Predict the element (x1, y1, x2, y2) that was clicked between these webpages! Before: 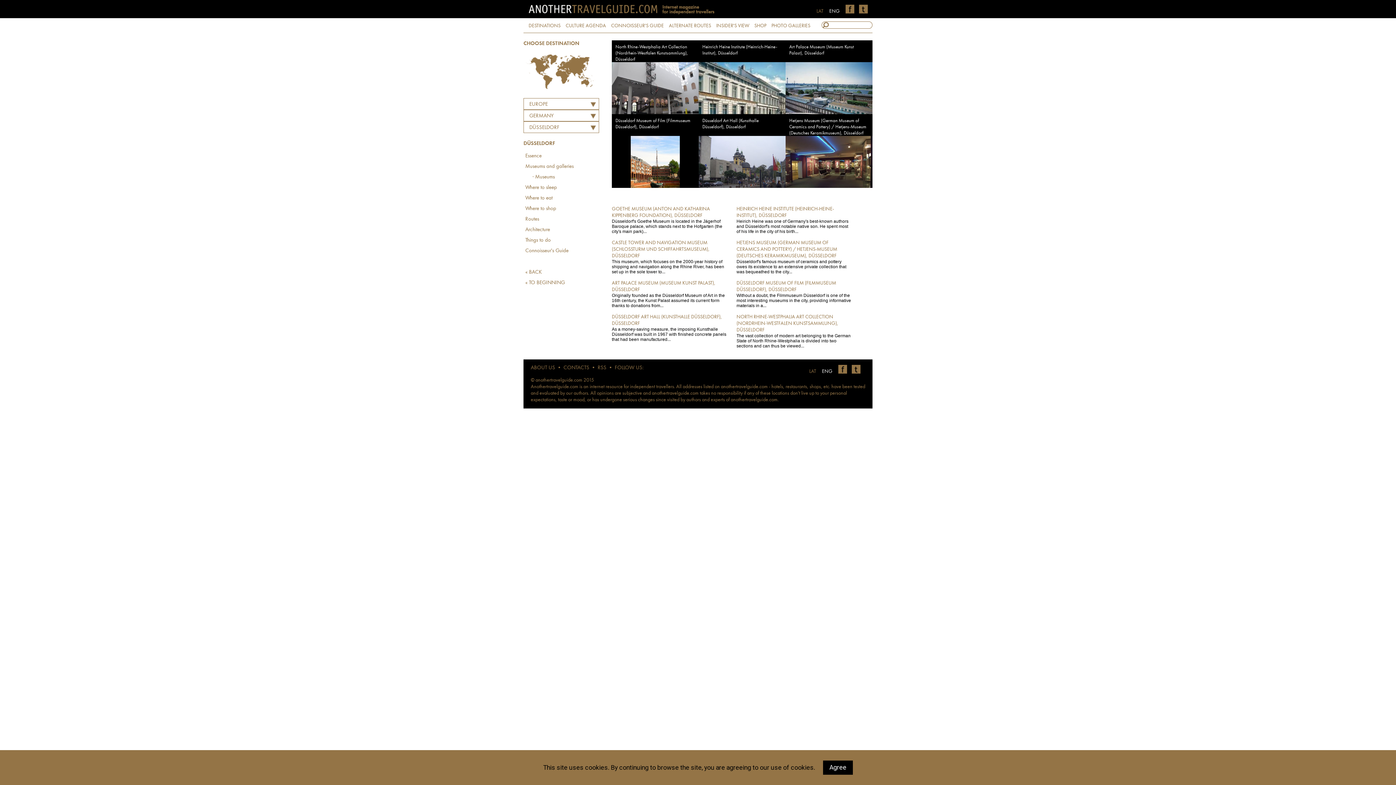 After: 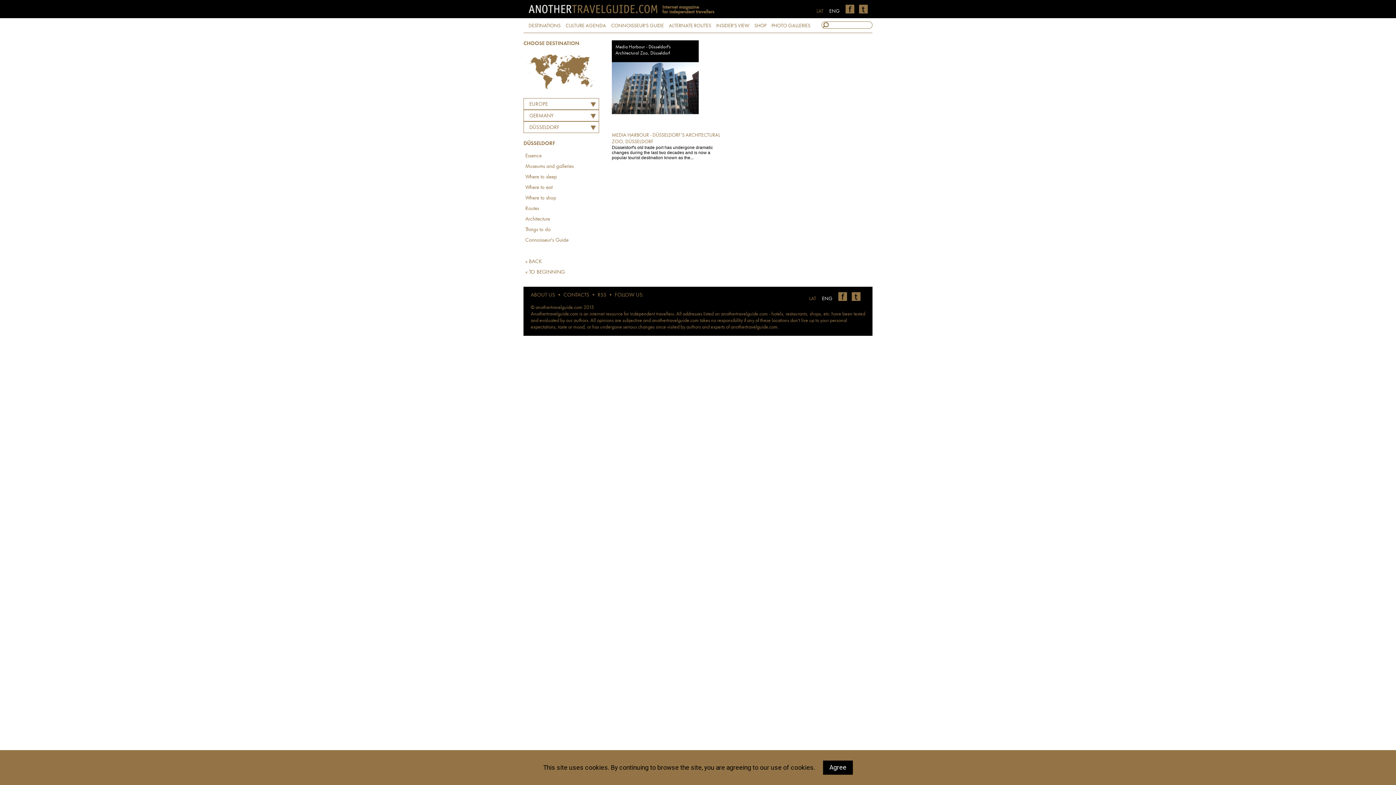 Action: label: Architecture bbox: (525, 226, 600, 233)